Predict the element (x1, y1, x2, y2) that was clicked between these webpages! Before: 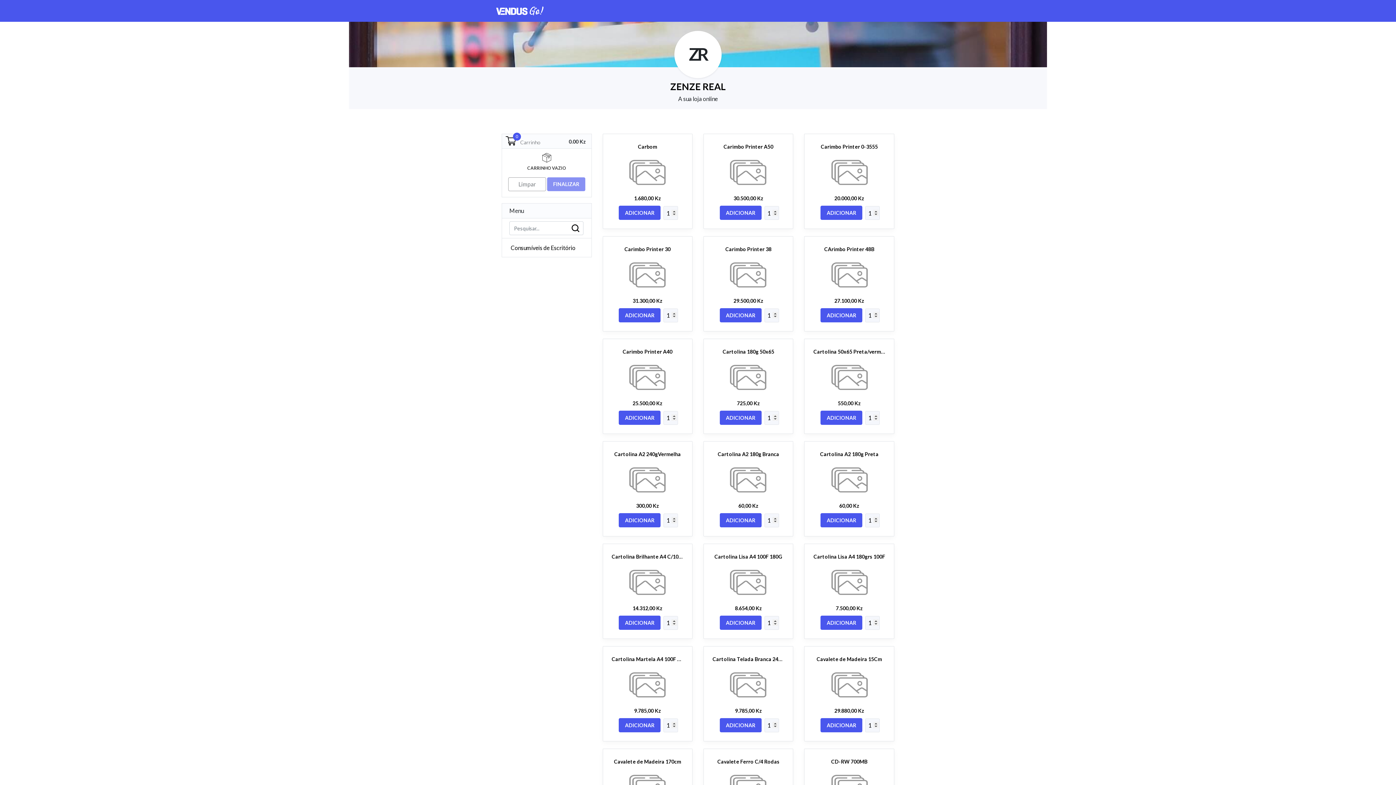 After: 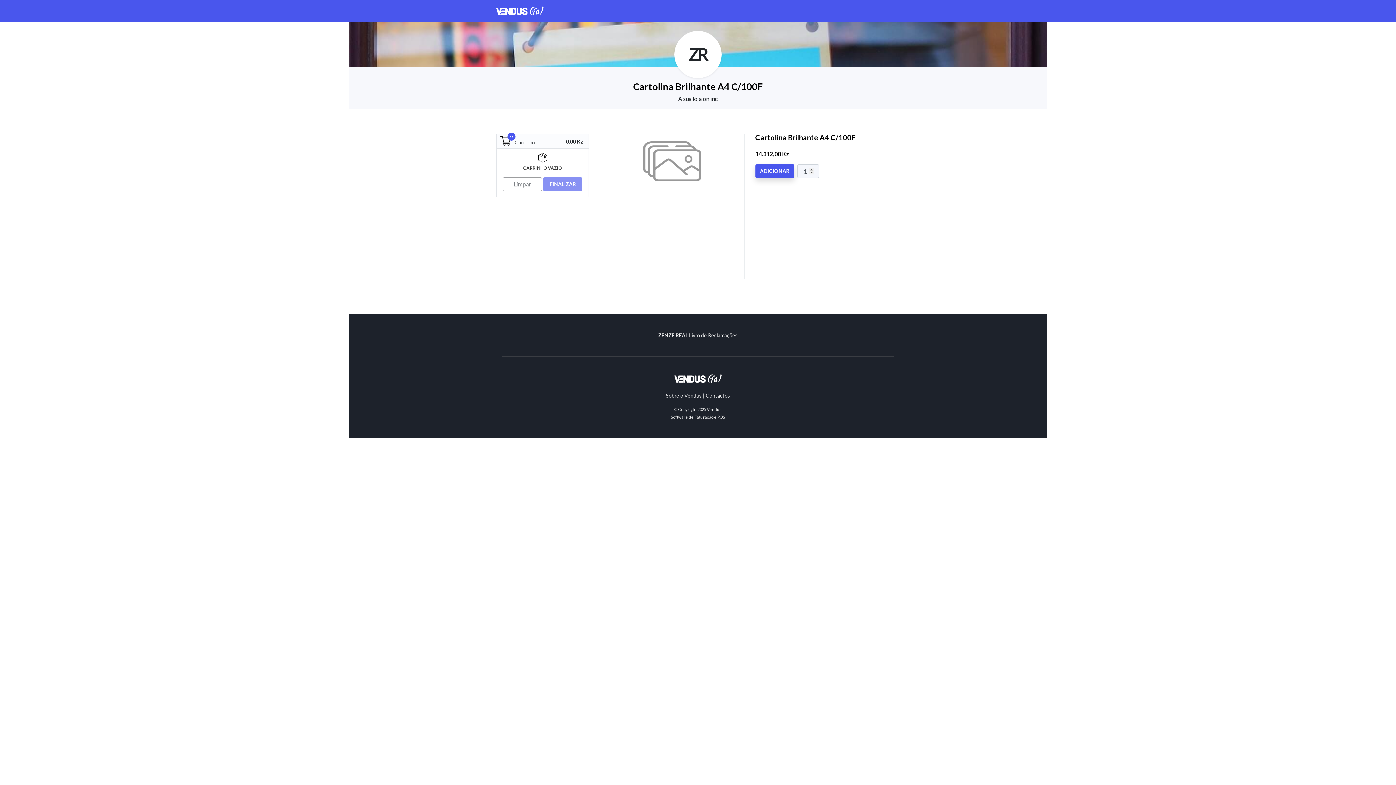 Action: label: Cartolina Brilhante A4 C/100F bbox: (611, 553, 683, 601)